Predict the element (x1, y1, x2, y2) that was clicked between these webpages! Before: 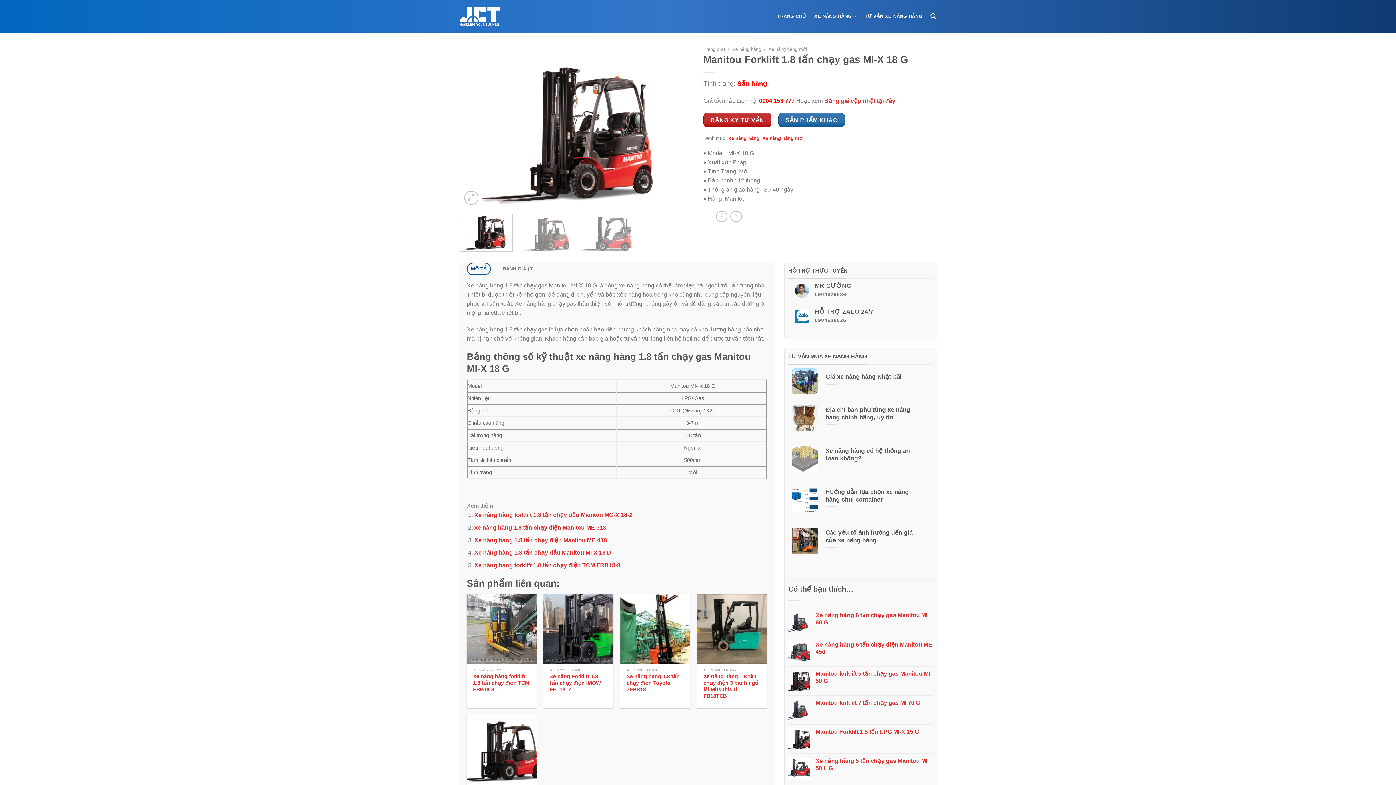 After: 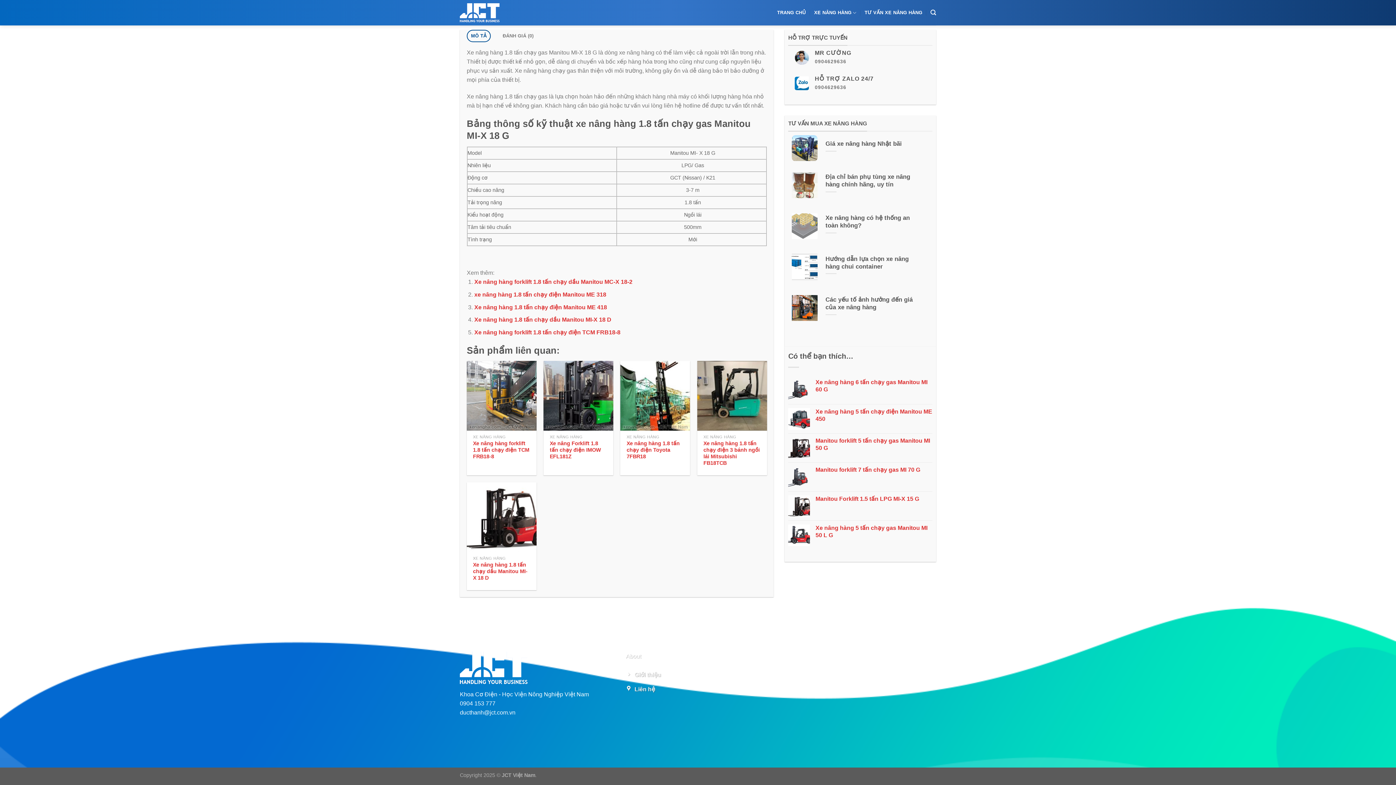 Action: bbox: (778, 112, 844, 127) label: SẢN PHẨM KHÁC